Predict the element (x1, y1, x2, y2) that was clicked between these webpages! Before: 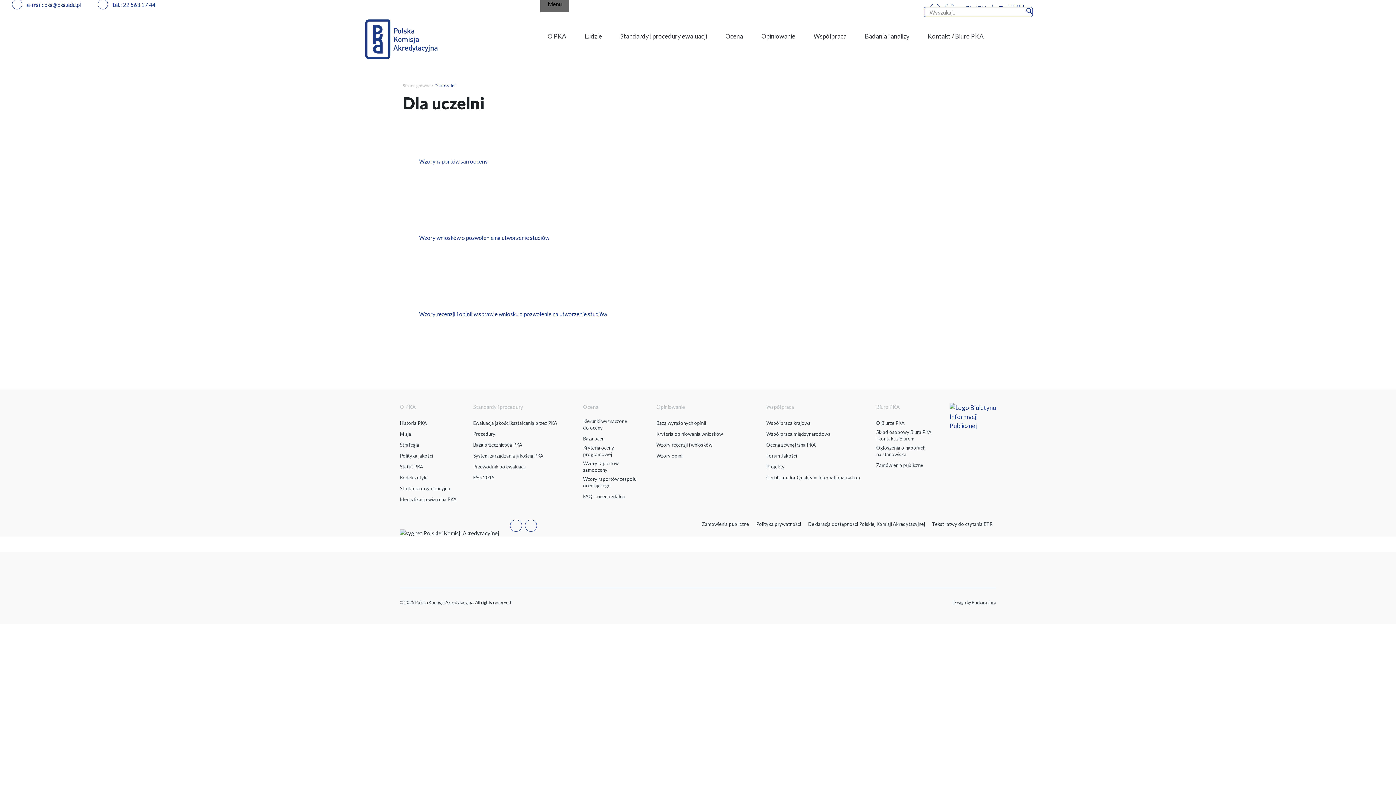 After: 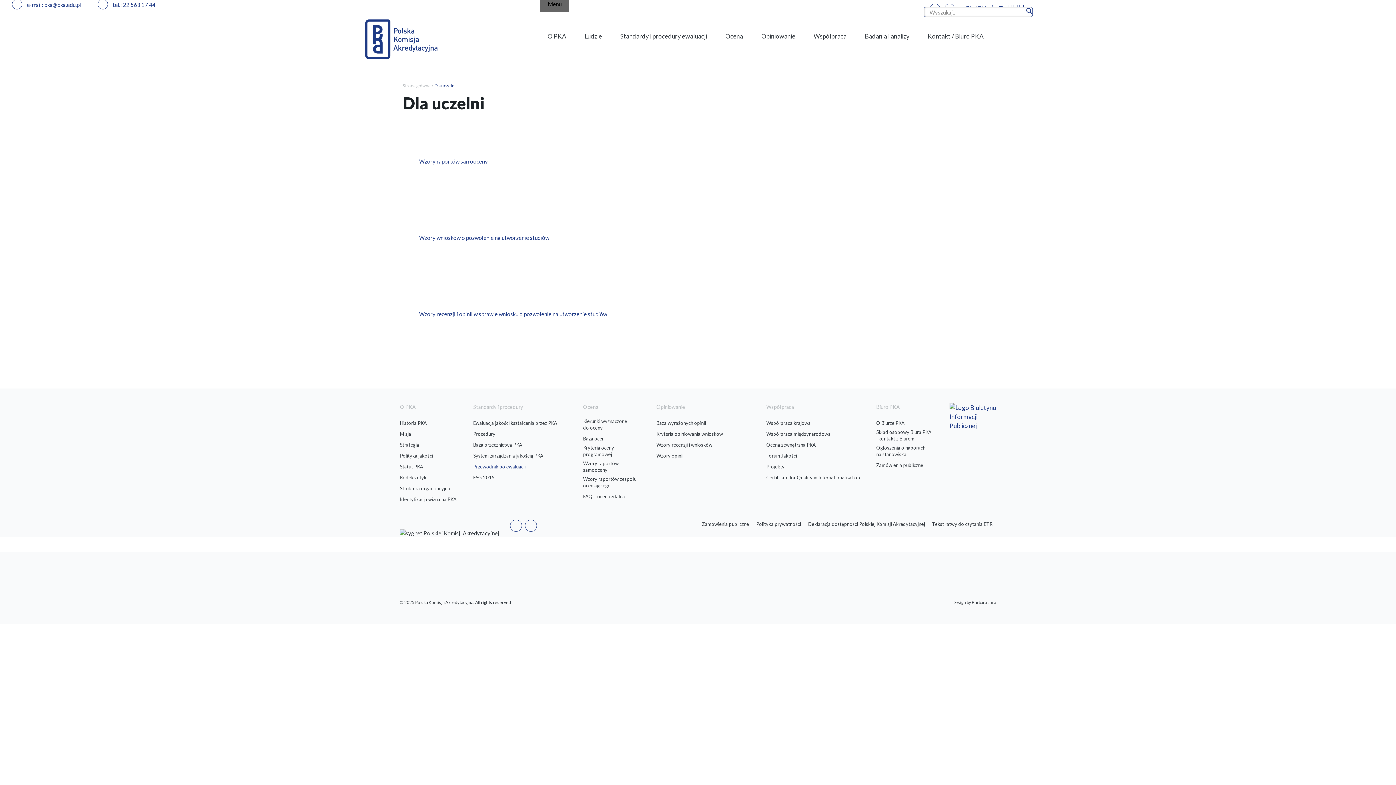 Action: bbox: (473, 463, 525, 470) label: Przewodnik po ewaluacji